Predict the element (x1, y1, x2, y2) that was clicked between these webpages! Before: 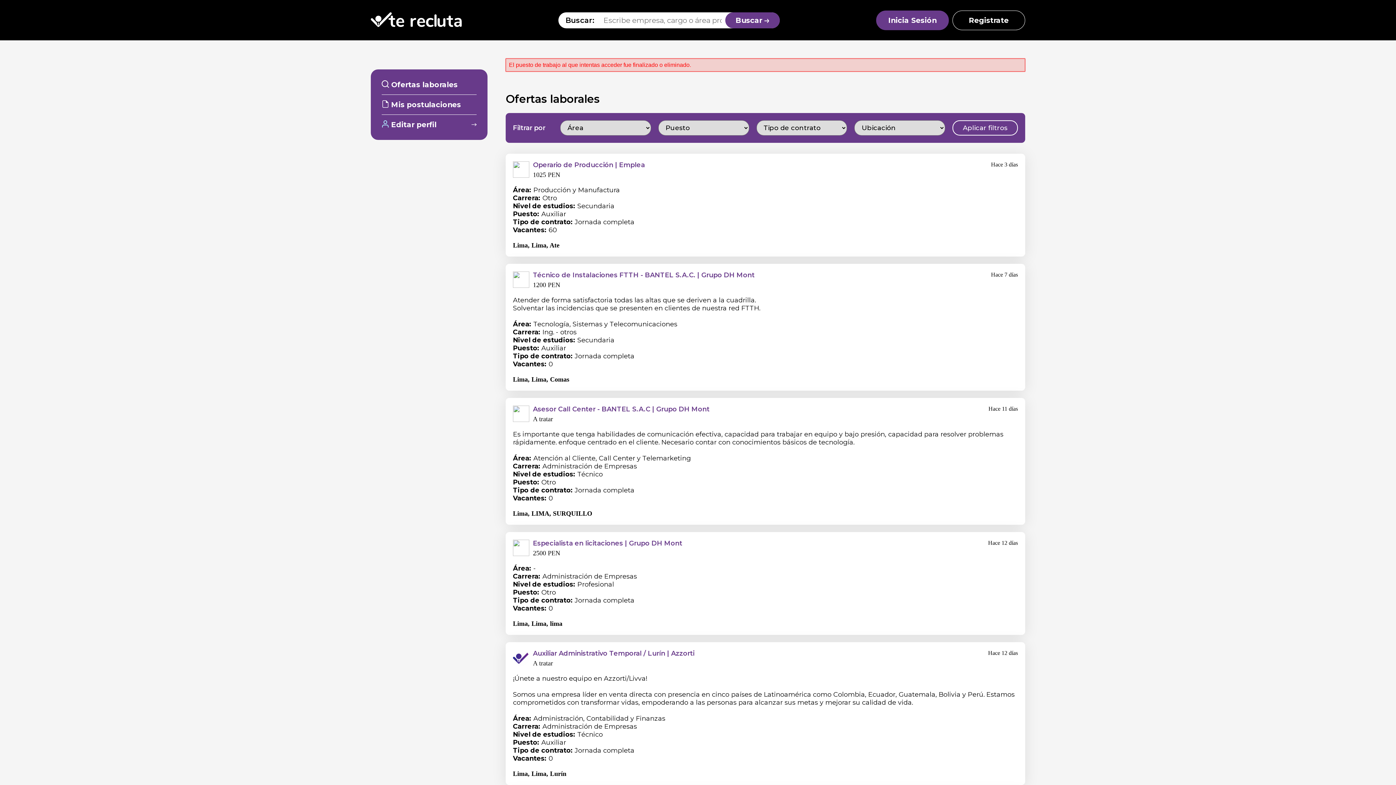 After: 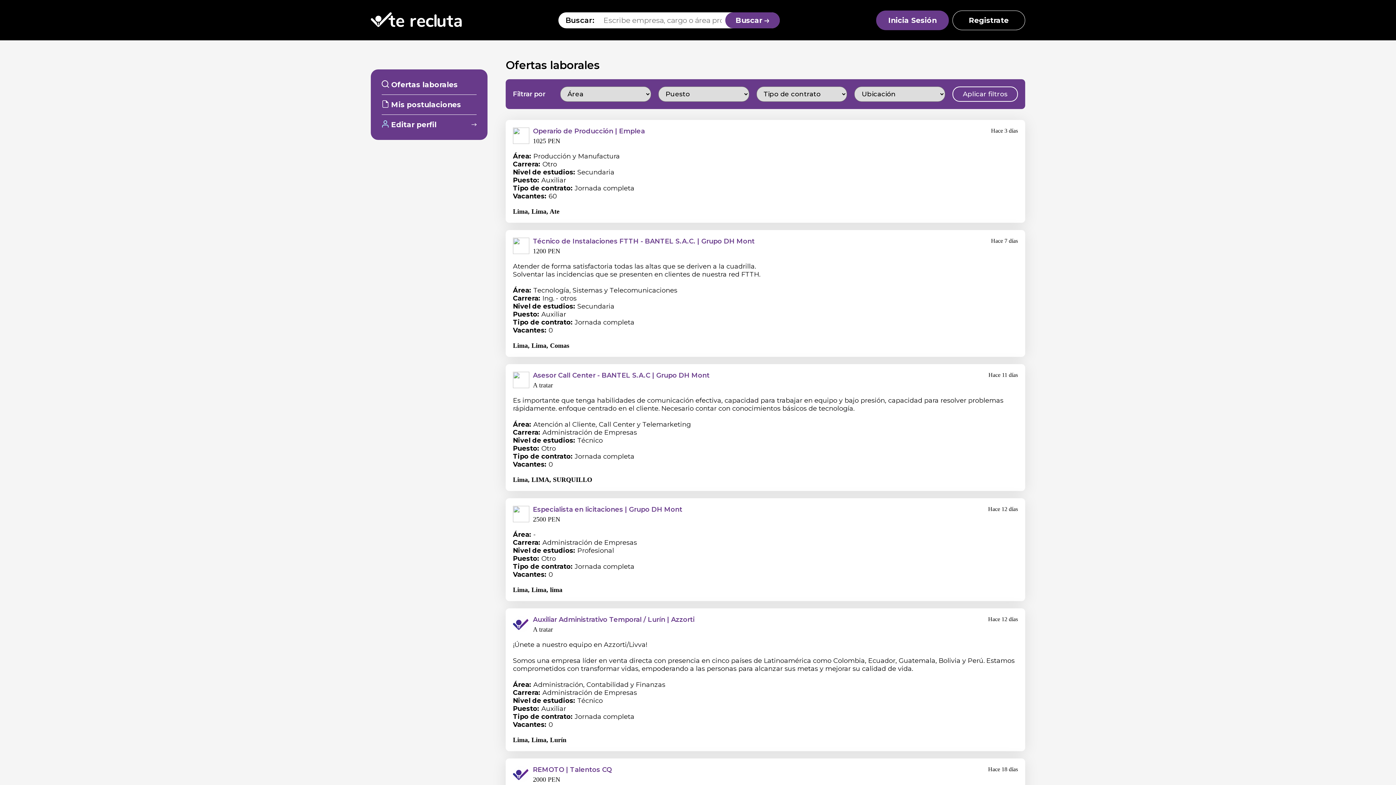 Action: bbox: (370, 21, 461, 27)